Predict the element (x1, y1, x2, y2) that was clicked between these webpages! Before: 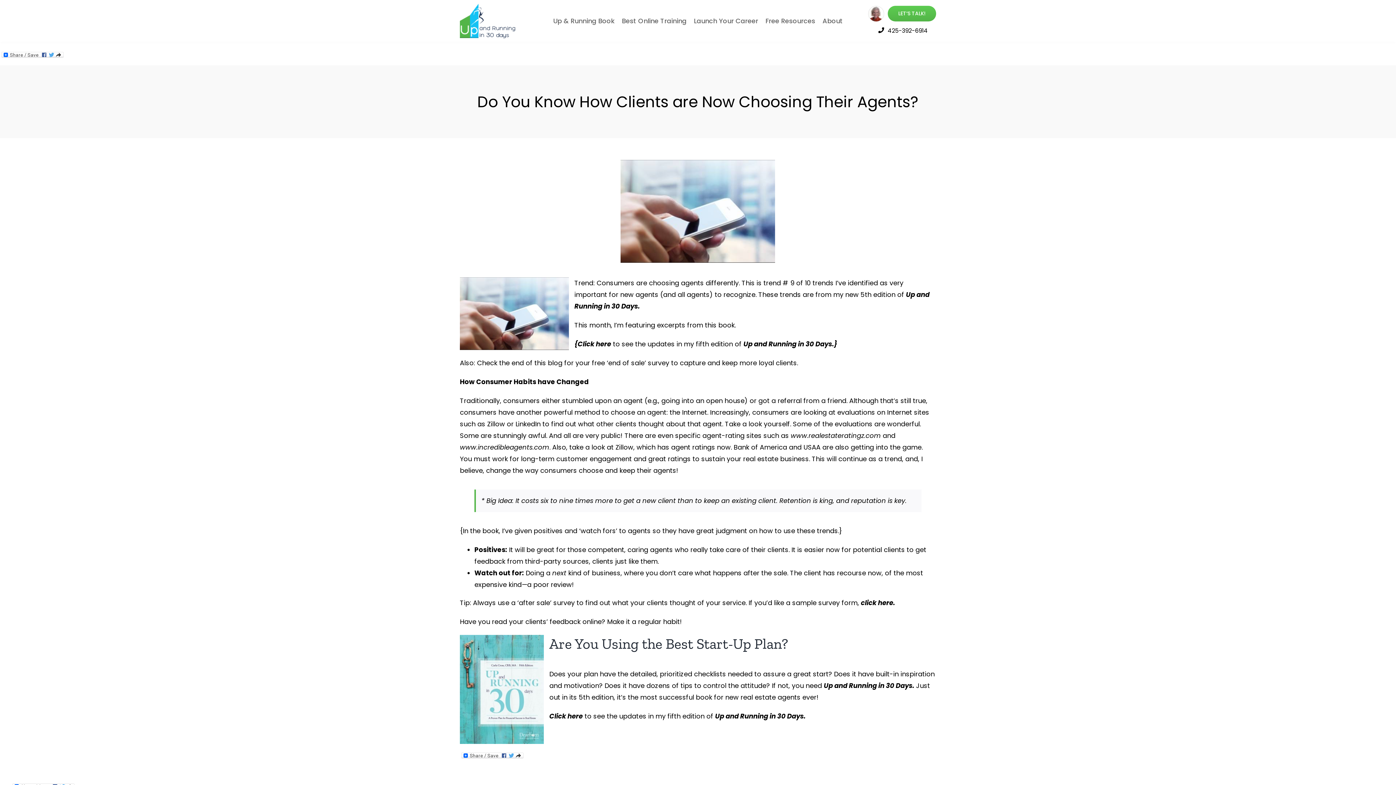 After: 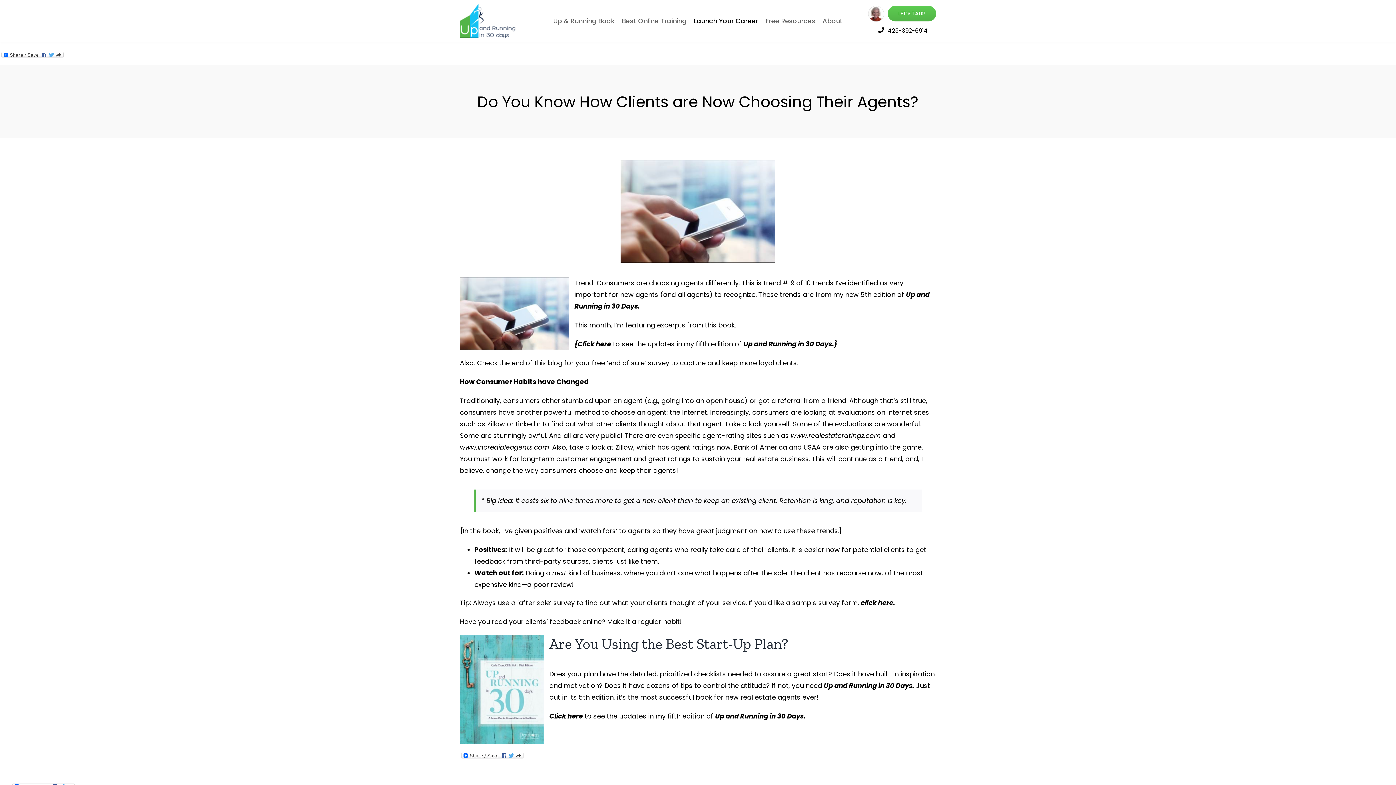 Action: label: Launch Your Career bbox: (693, 7, 758, 34)